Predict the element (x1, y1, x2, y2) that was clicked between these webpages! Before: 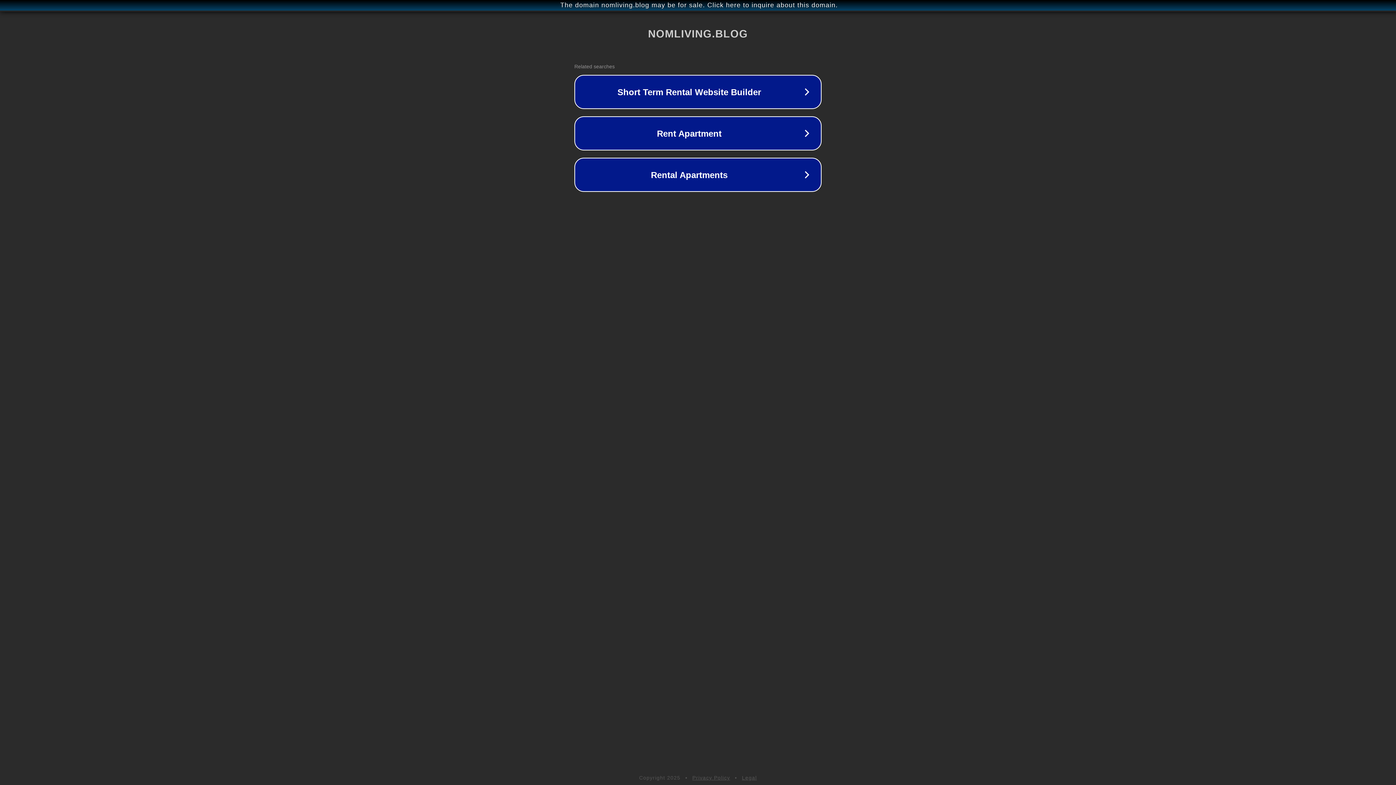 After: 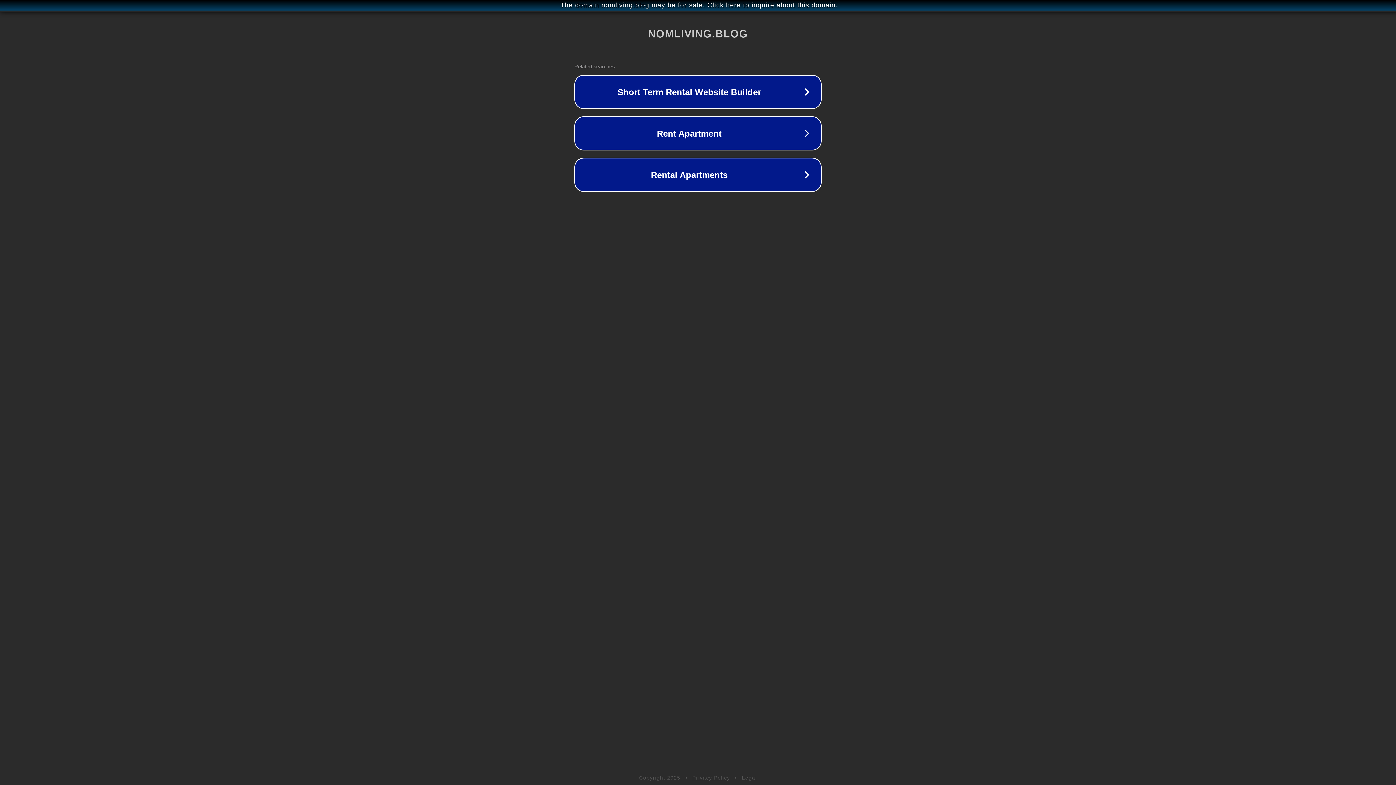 Action: bbox: (742, 775, 757, 781) label: Legal